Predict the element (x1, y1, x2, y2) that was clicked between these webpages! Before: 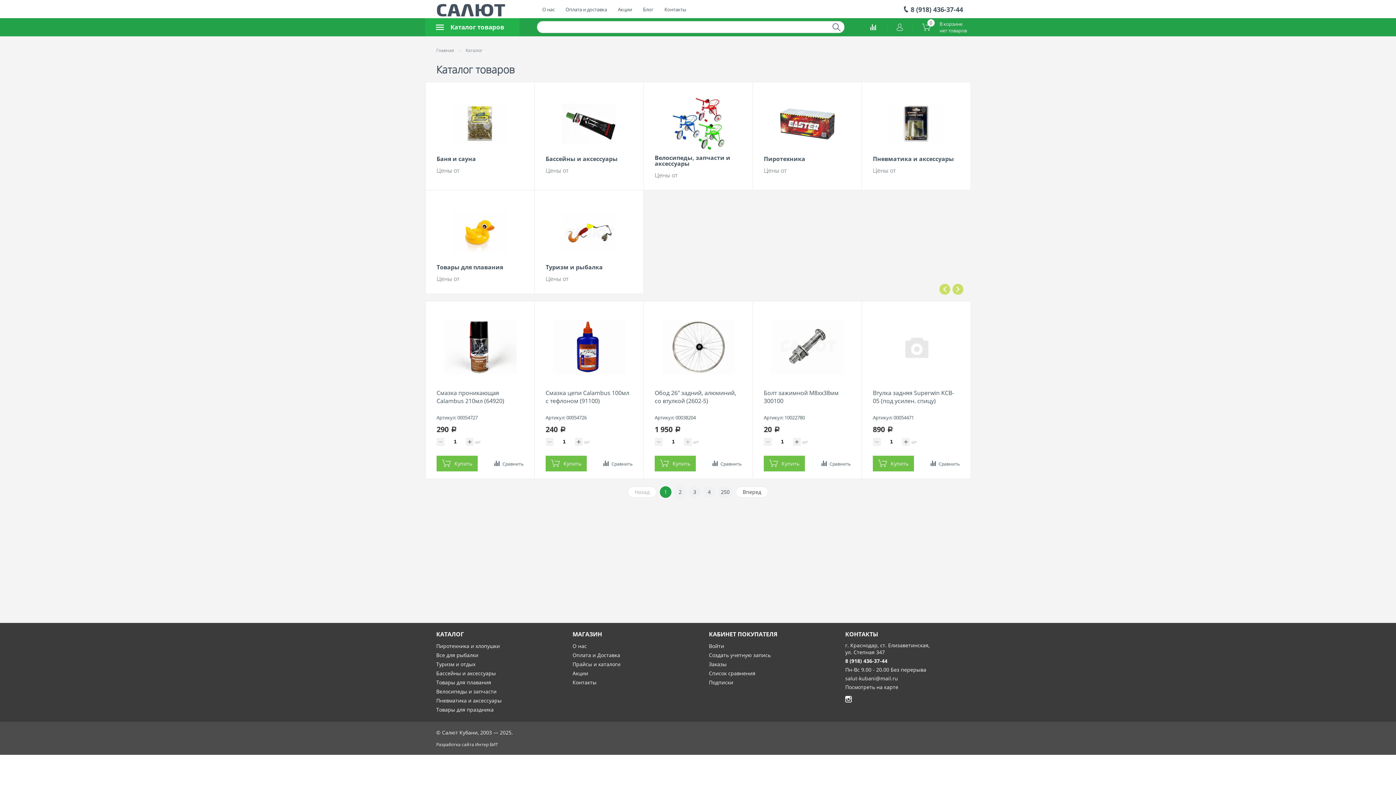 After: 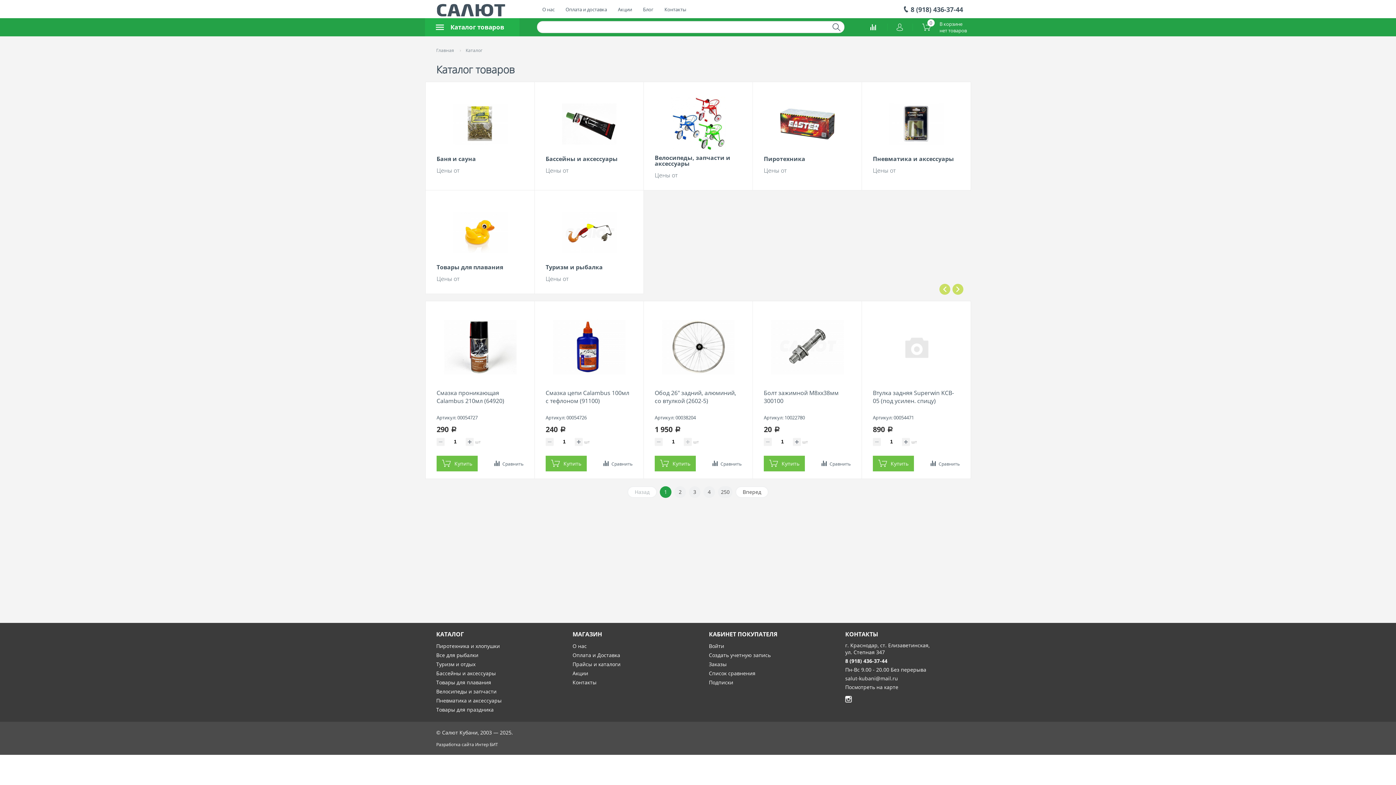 Action: bbox: (845, 696, 854, 703)